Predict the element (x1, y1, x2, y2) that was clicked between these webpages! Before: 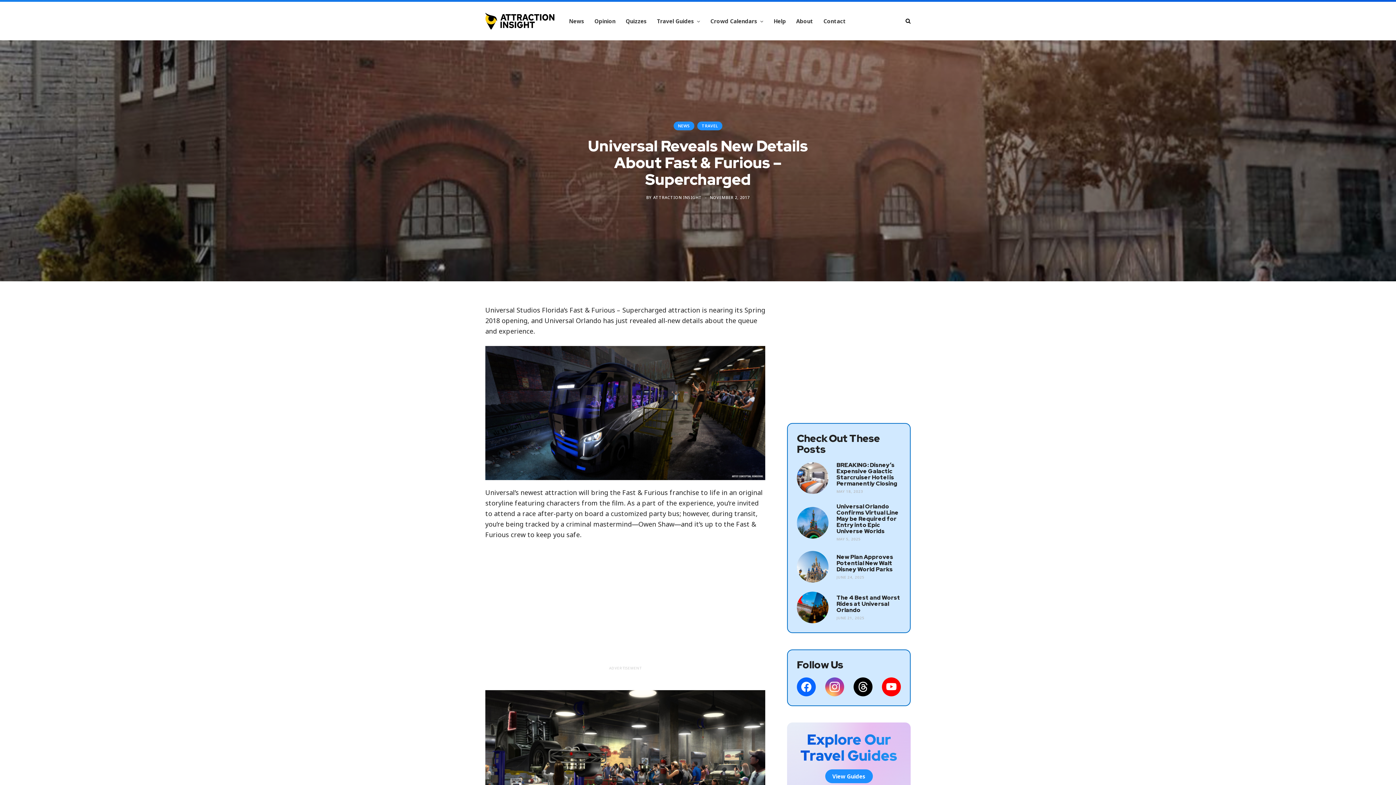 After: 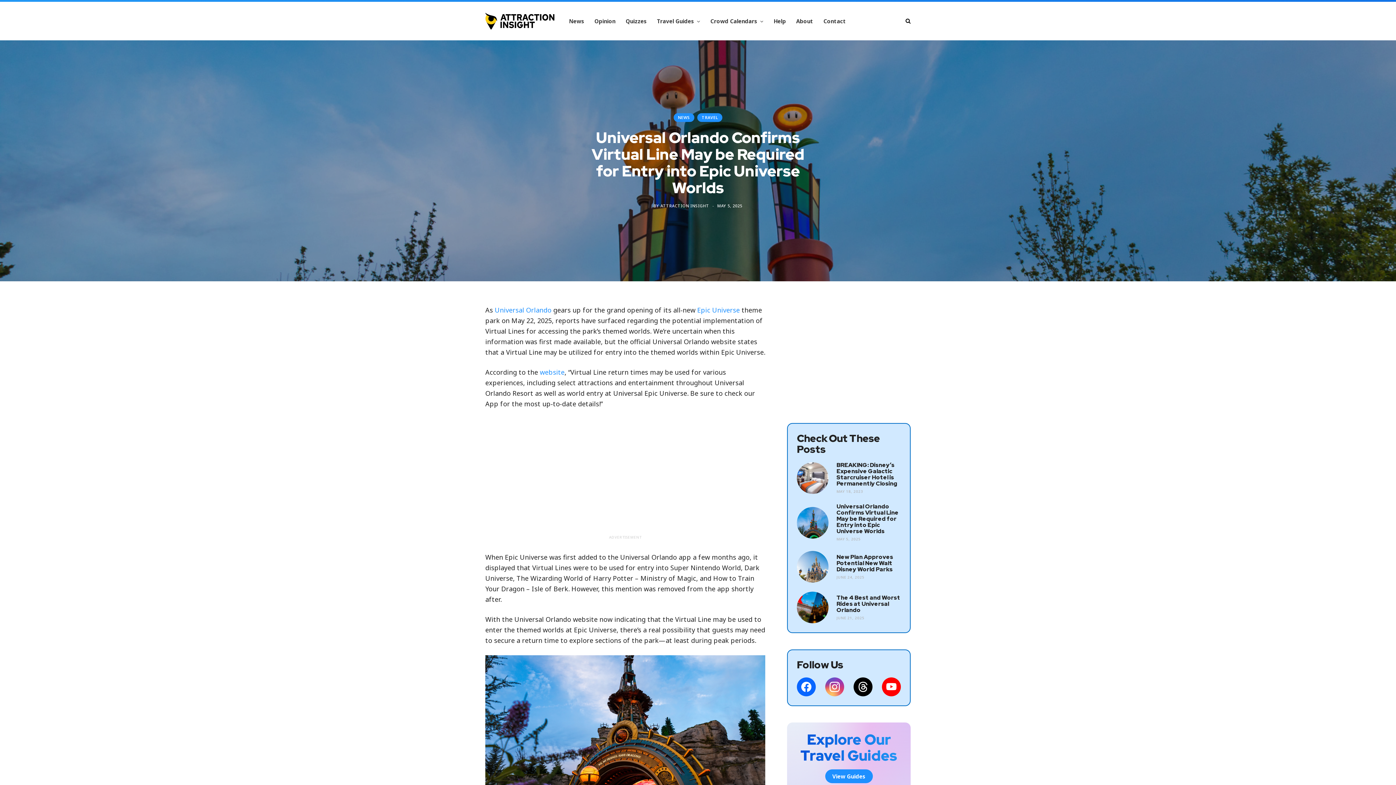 Action: bbox: (836, 536, 860, 541) label: MAY 5, 2025